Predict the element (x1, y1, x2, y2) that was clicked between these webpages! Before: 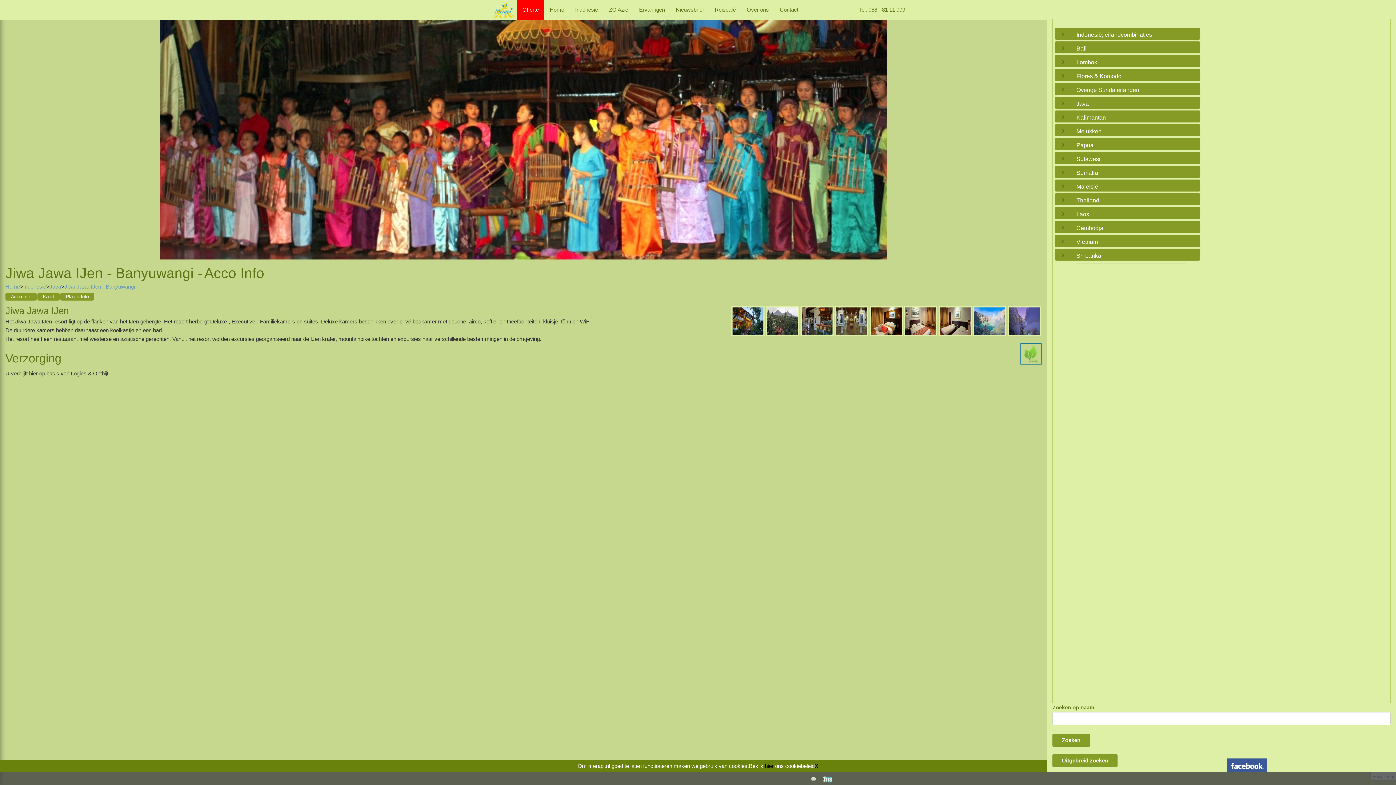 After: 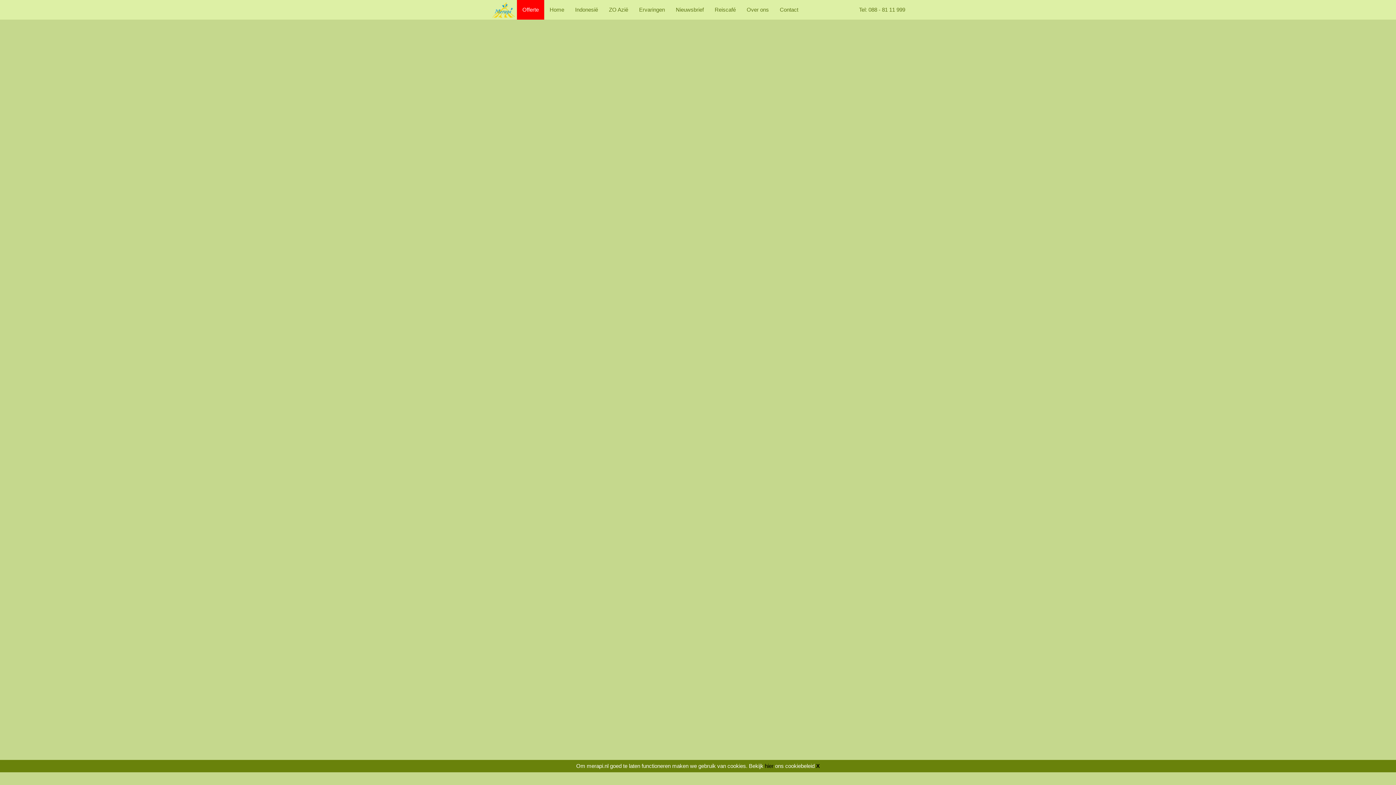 Action: bbox: (544, 0, 569, 19) label: Home